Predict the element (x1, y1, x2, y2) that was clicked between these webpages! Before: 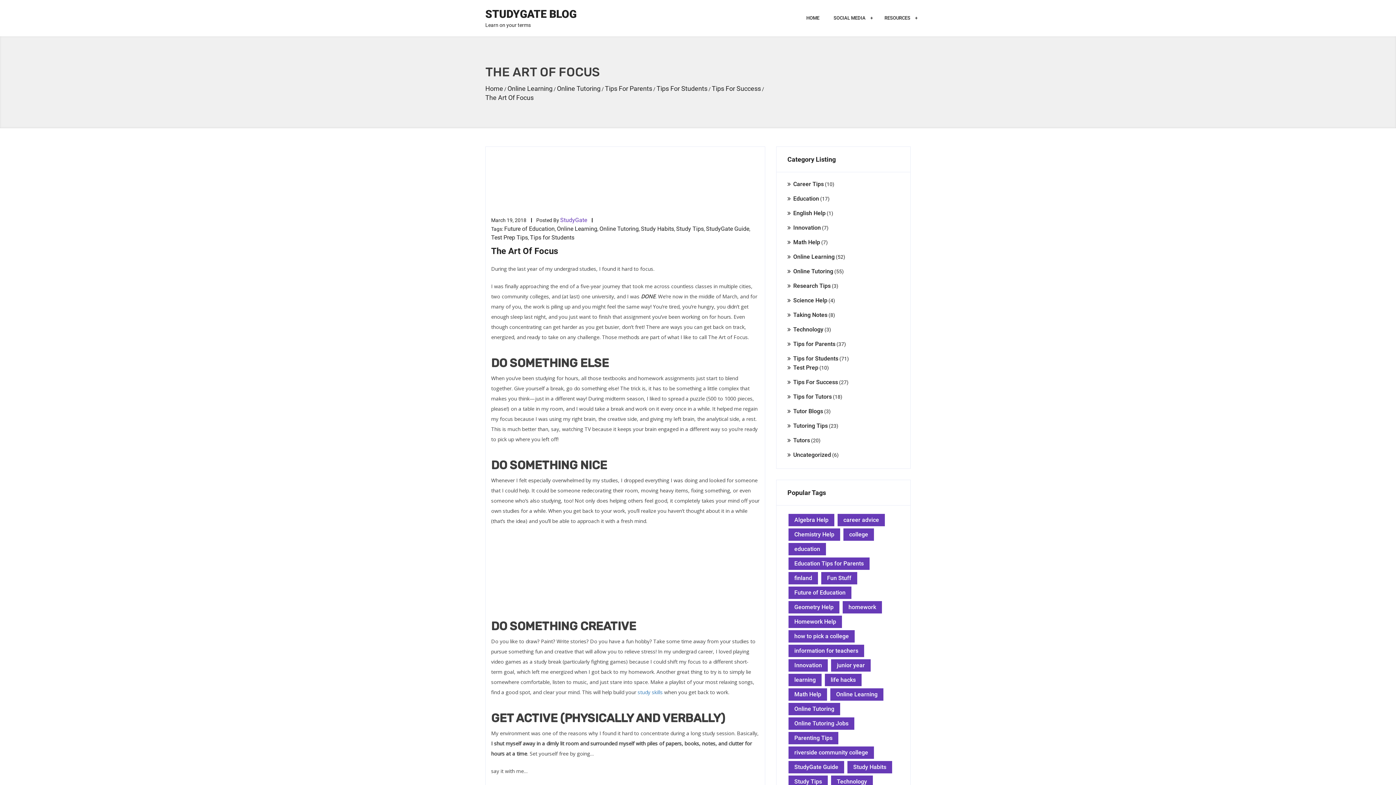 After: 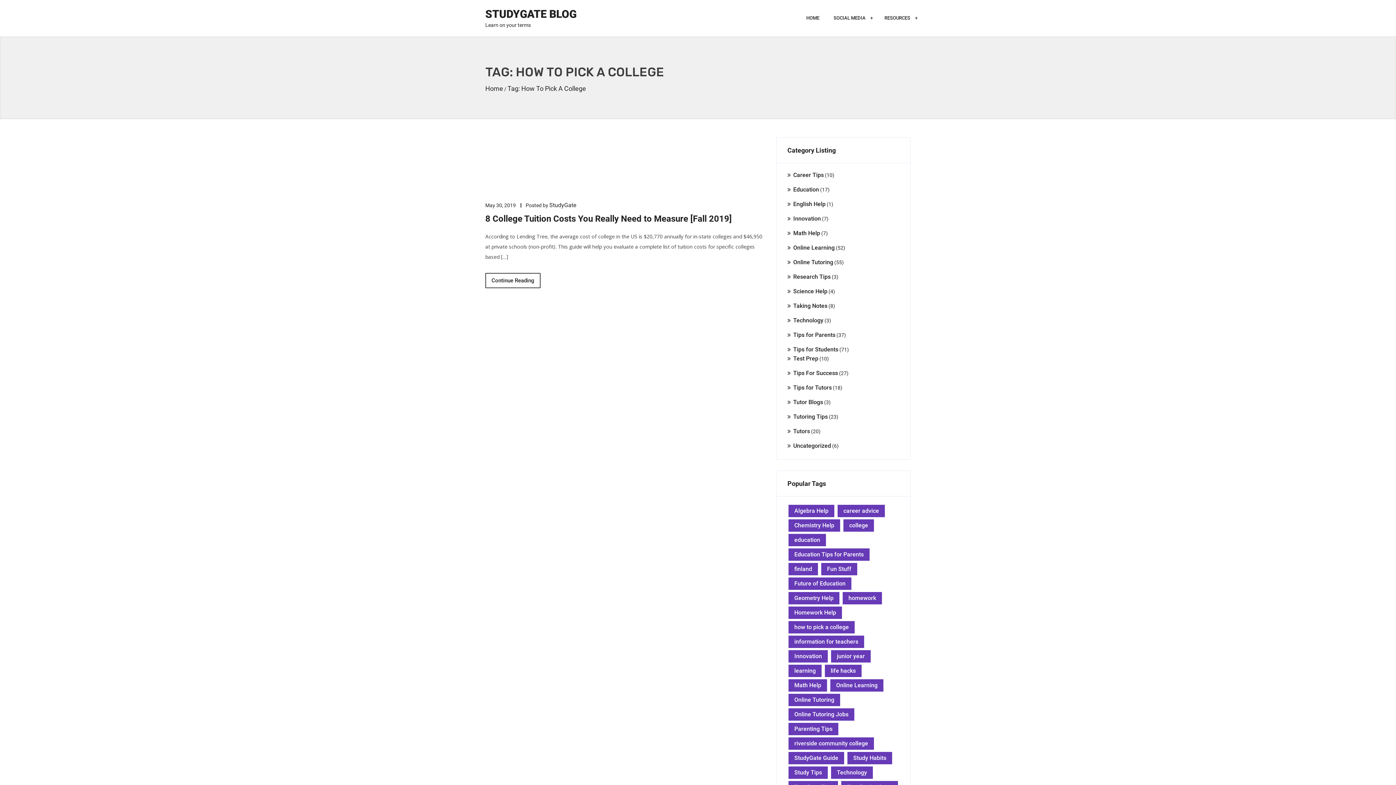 Action: label: how to pick a college (1 item) bbox: (788, 630, 854, 642)